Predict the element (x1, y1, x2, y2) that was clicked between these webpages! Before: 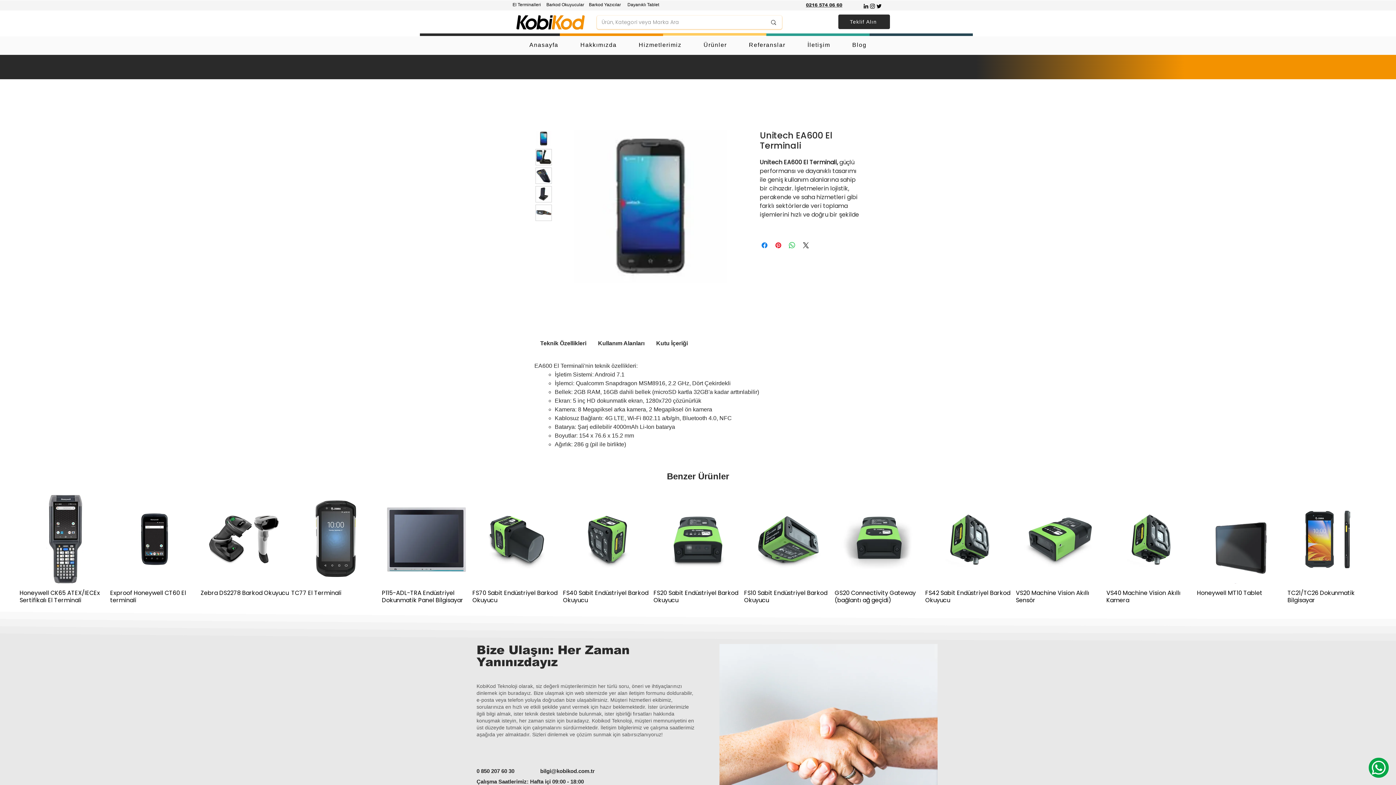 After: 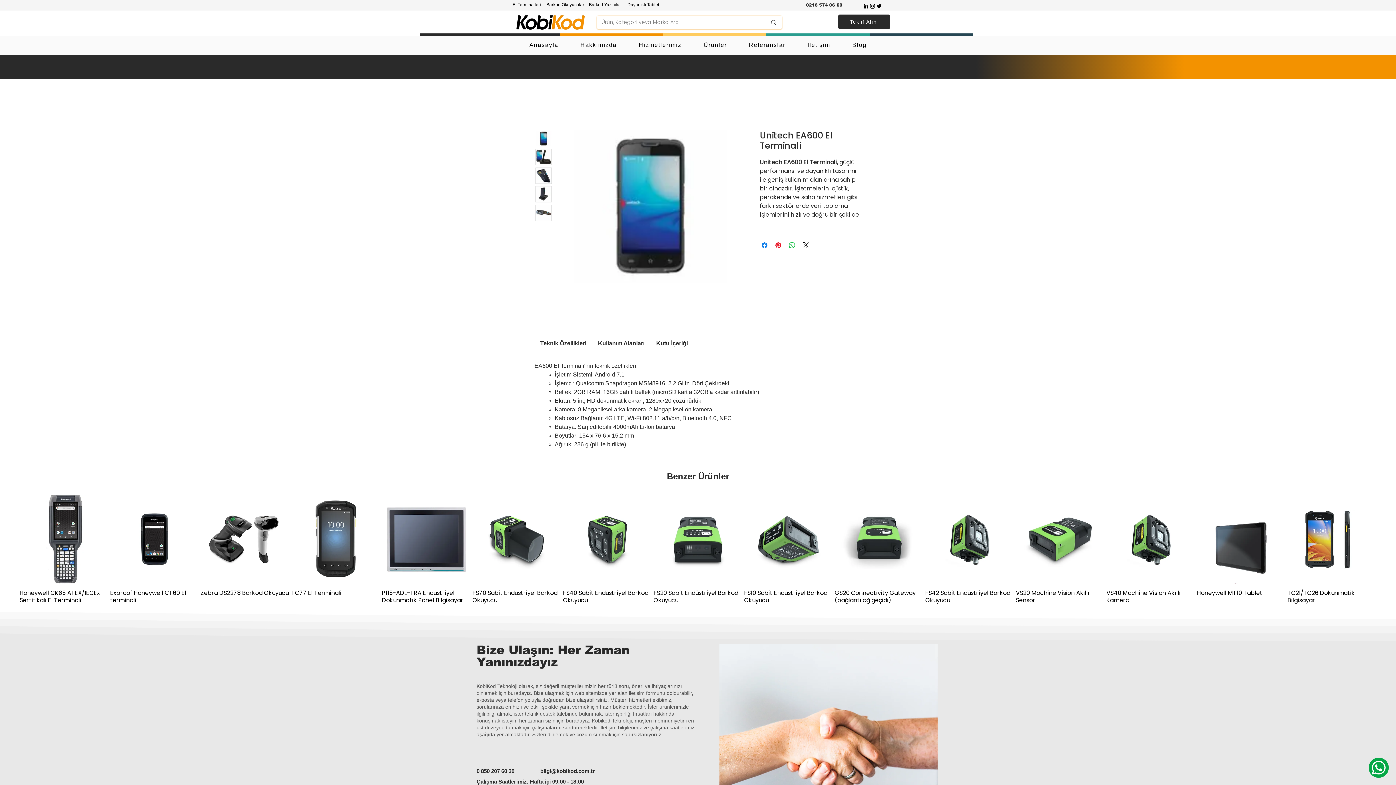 Action: bbox: (571, 38, 626, 52) label: Hakkımızda